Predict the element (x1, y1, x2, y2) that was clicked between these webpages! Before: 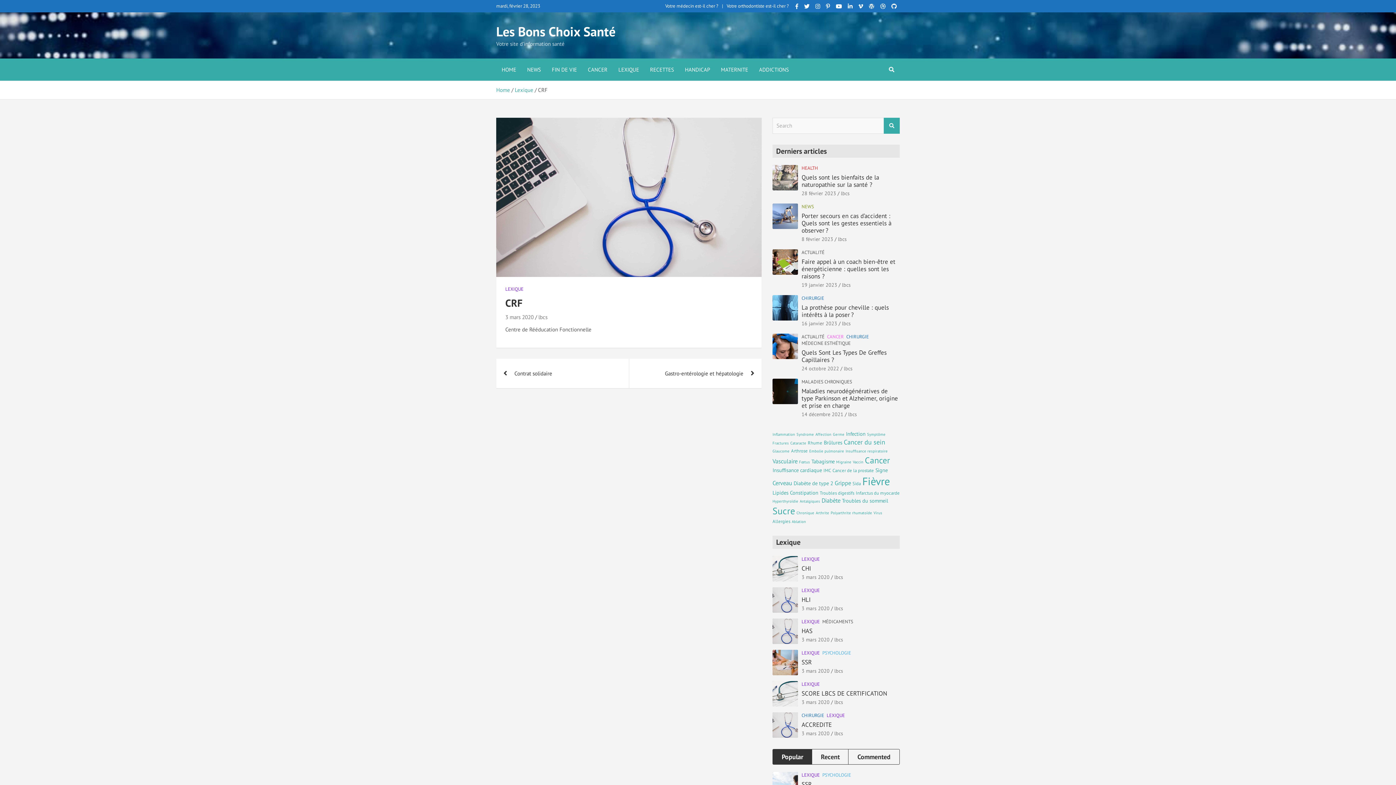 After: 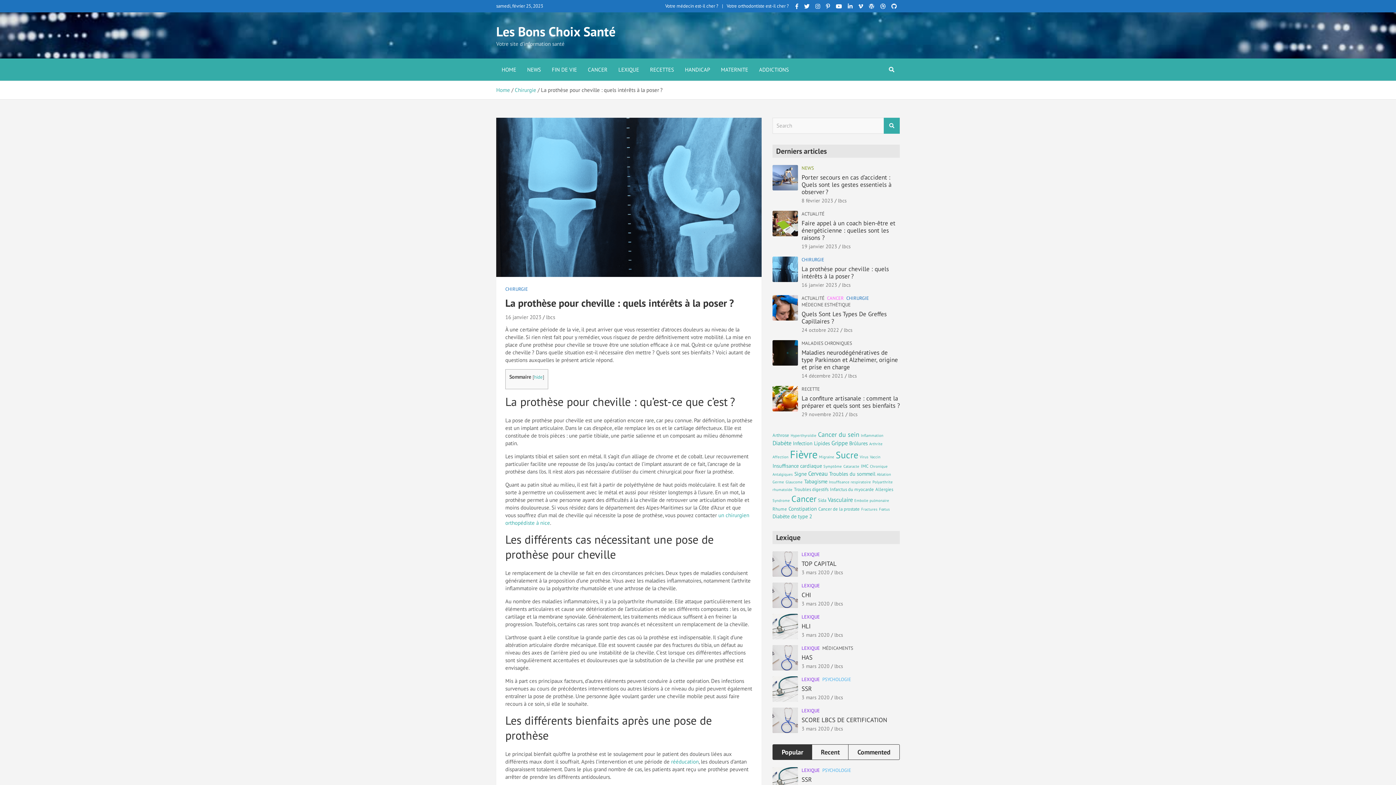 Action: label: La prothèse pour cheville : quels intérêts à la poser ? bbox: (801, 303, 889, 318)